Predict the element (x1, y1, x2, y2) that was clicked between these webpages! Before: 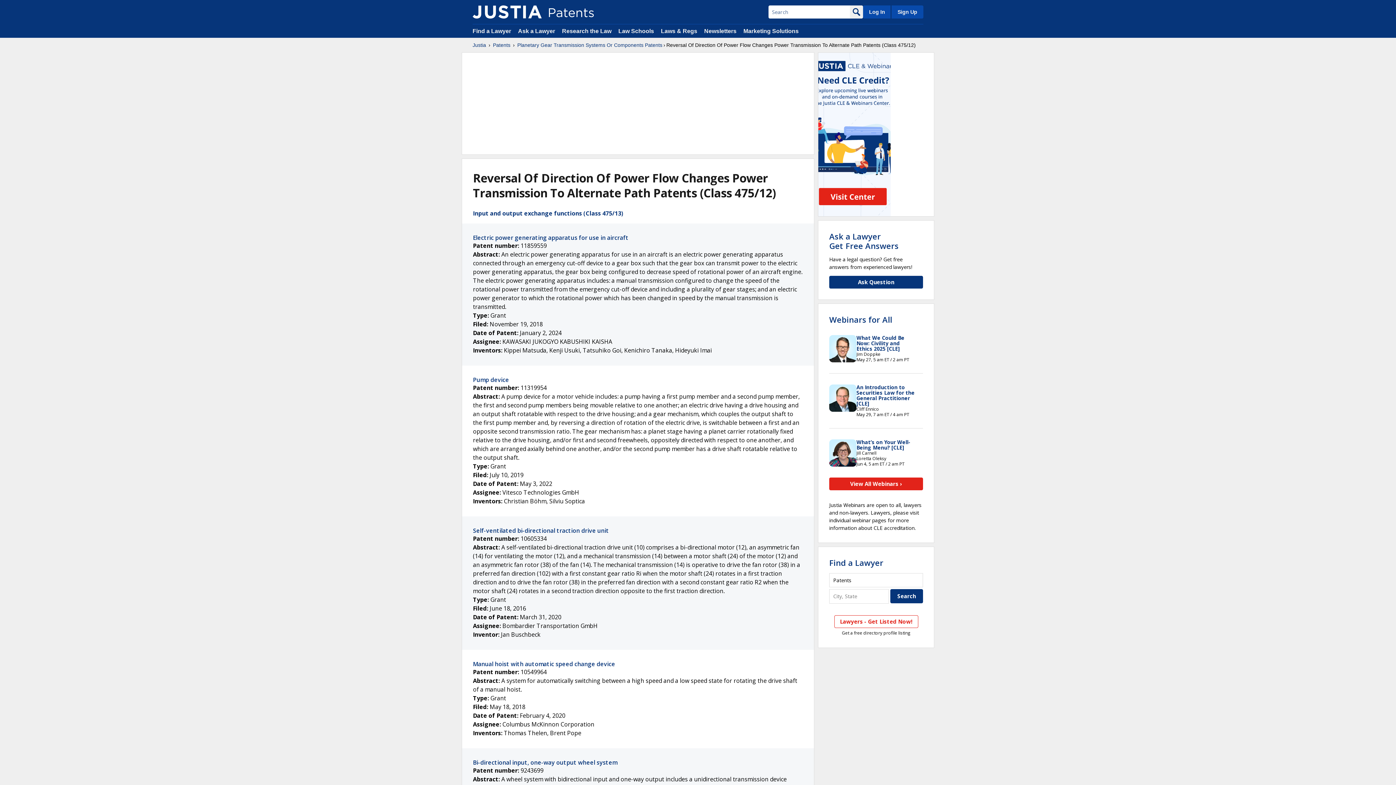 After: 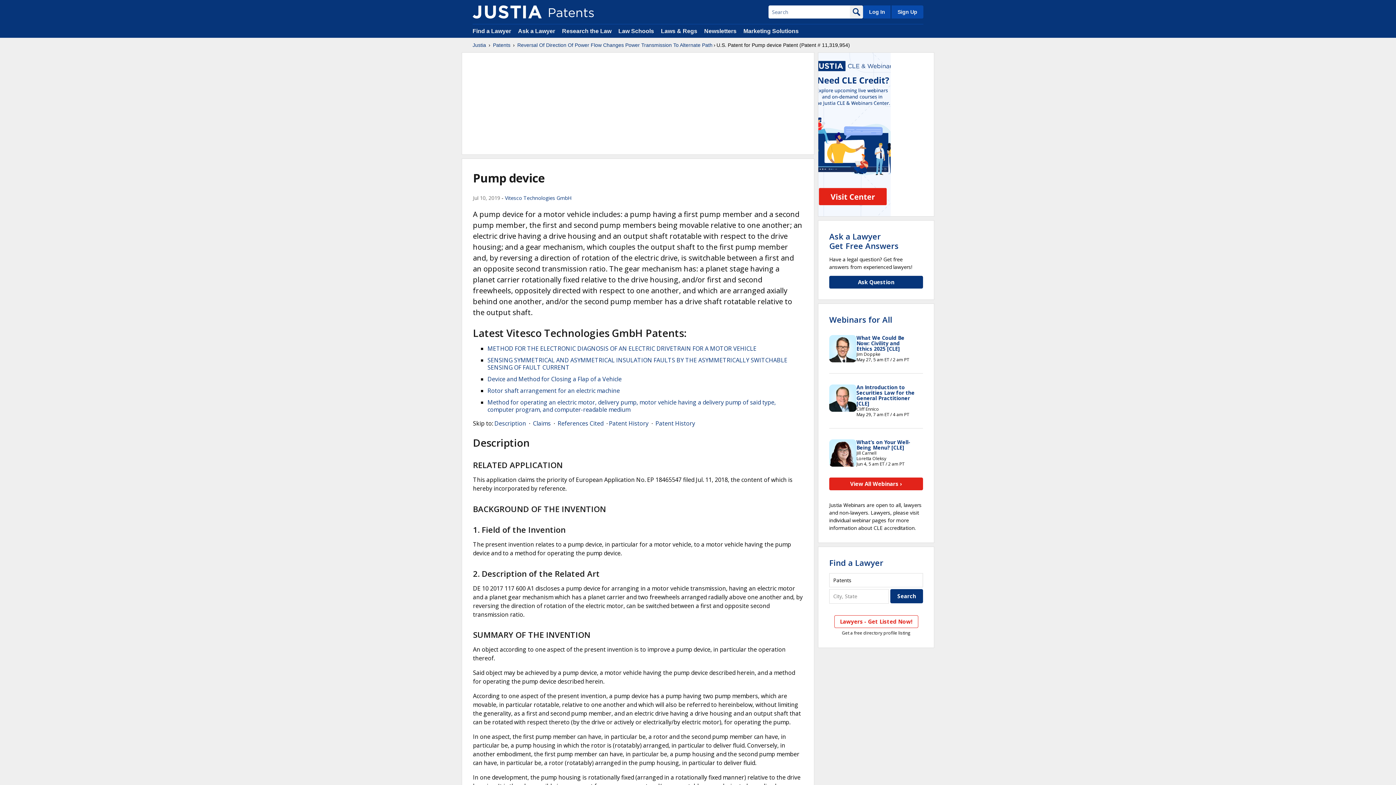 Action: label: Pump device bbox: (473, 376, 509, 384)